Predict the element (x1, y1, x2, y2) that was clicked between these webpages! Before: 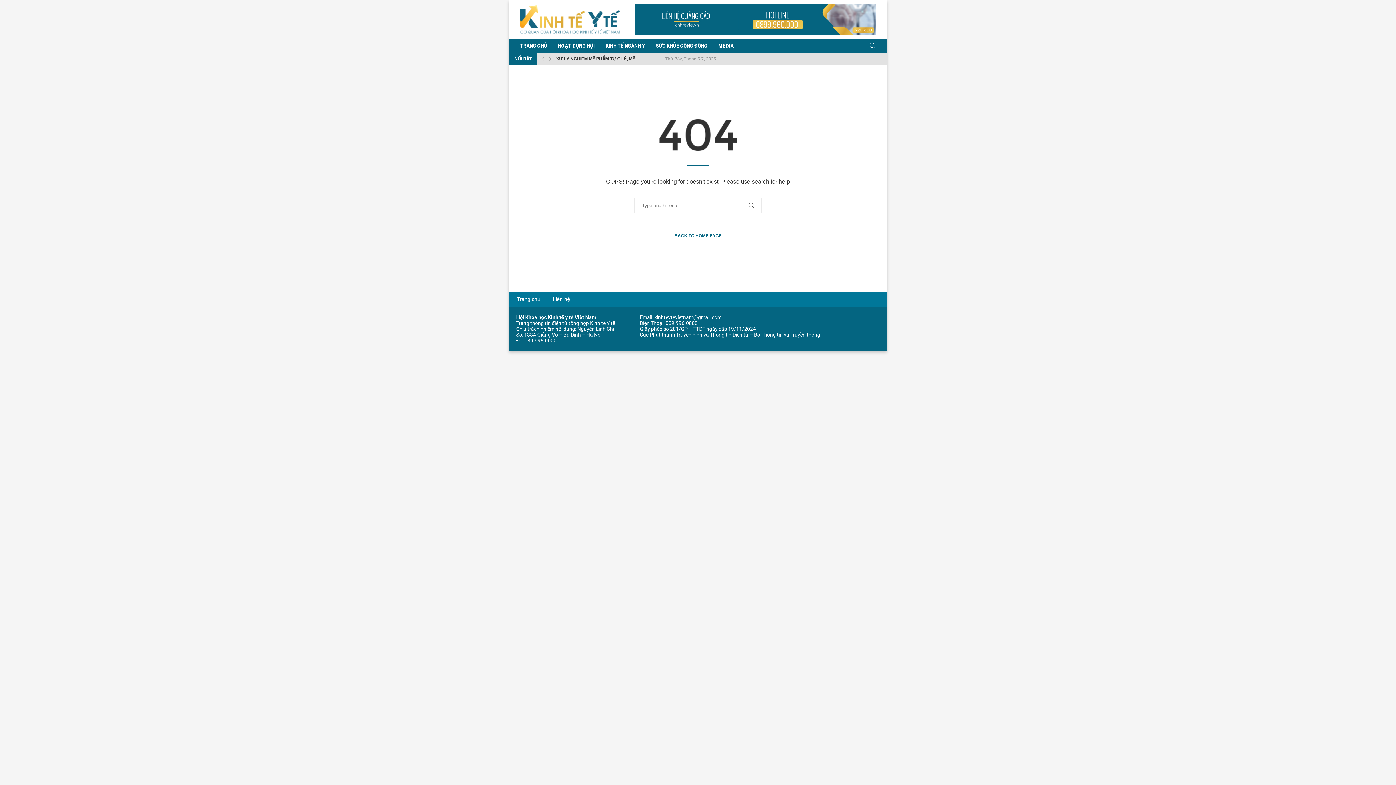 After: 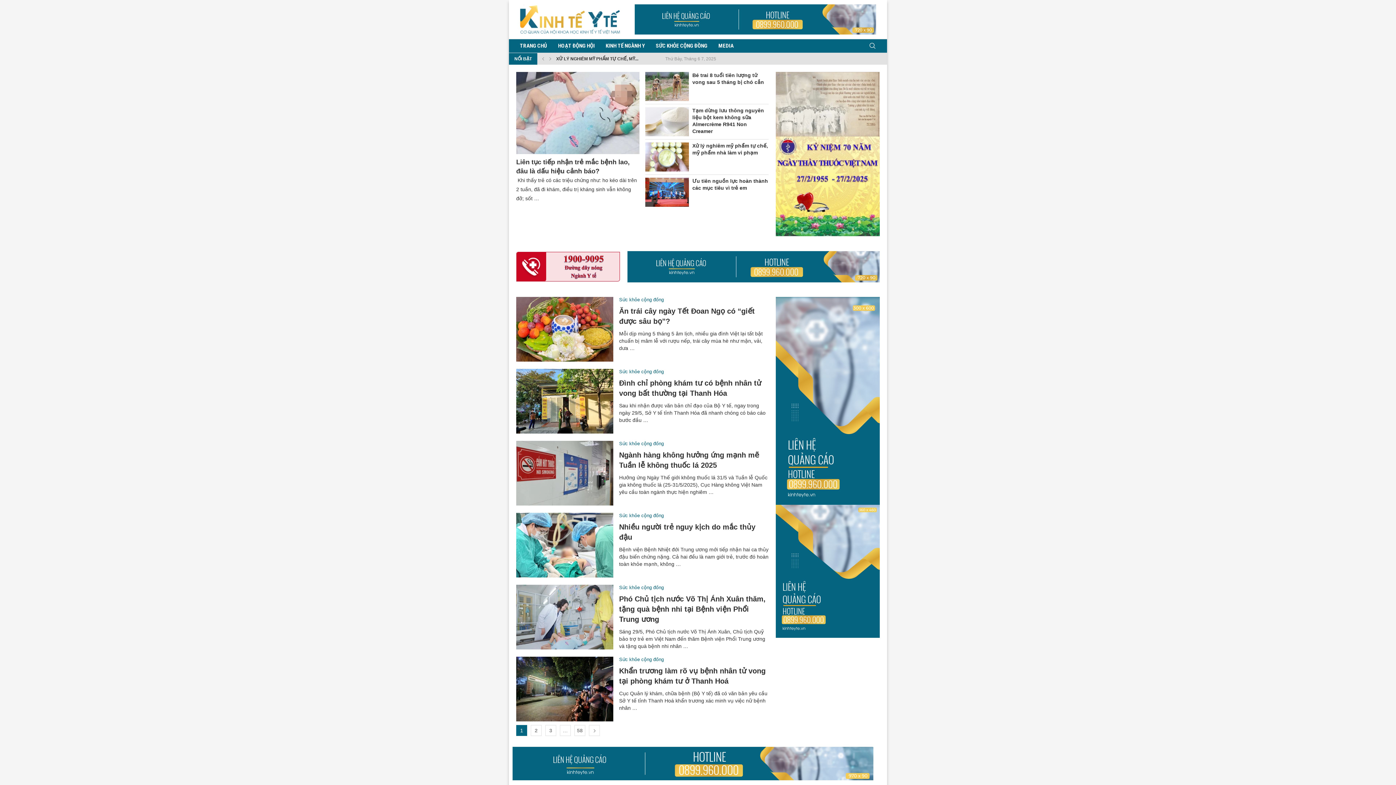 Action: bbox: (520, 4, 620, 10)